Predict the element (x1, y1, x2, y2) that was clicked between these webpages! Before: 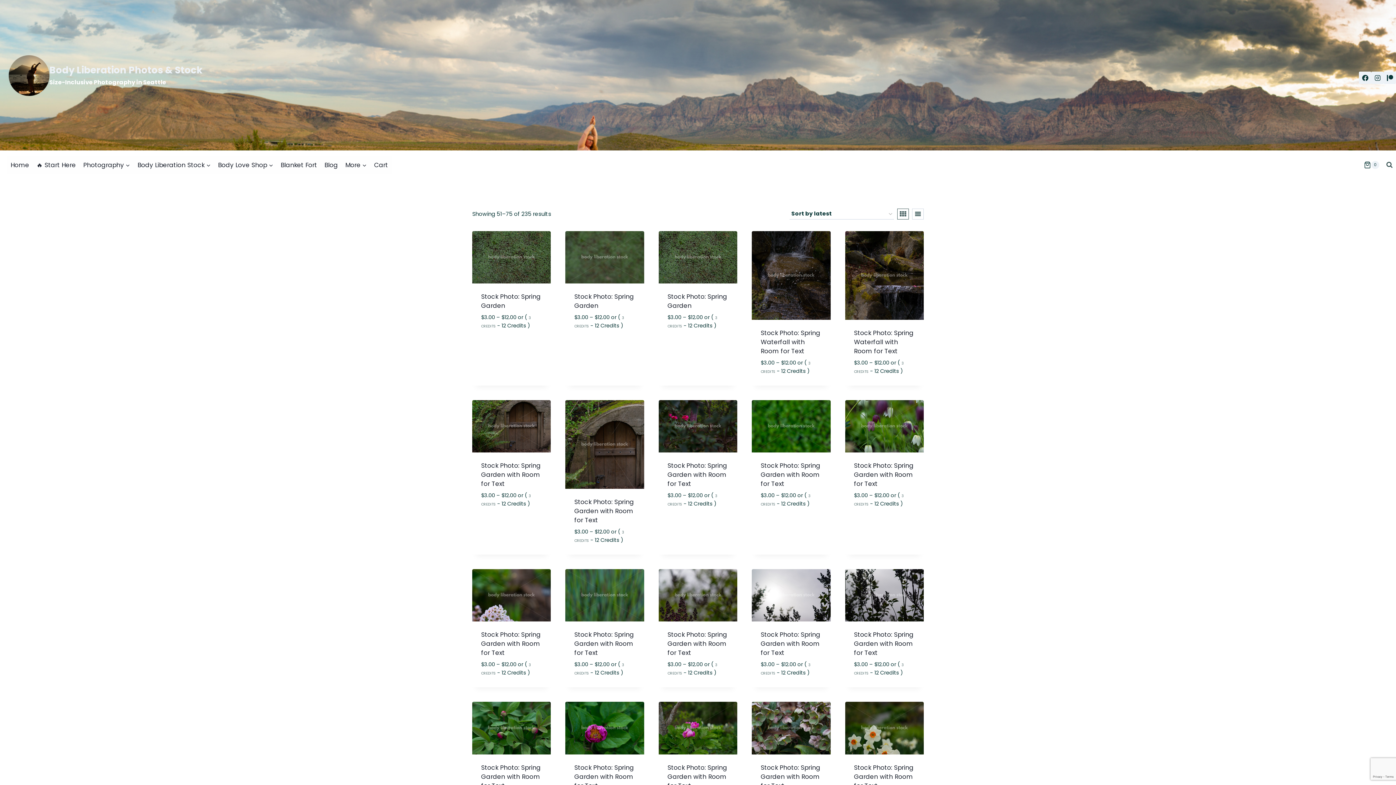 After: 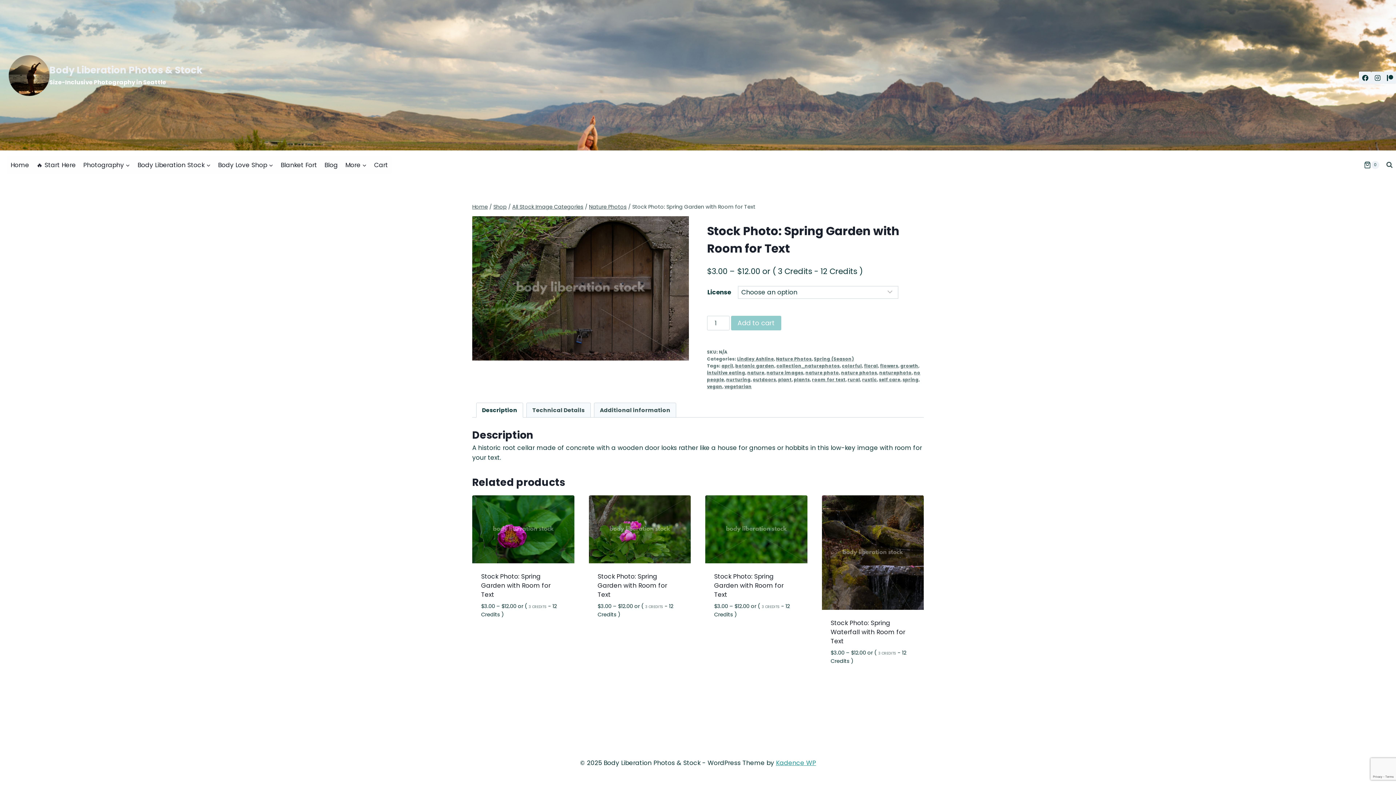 Action: label: Buy in One Click bbox: (481, 494, 542, 520)